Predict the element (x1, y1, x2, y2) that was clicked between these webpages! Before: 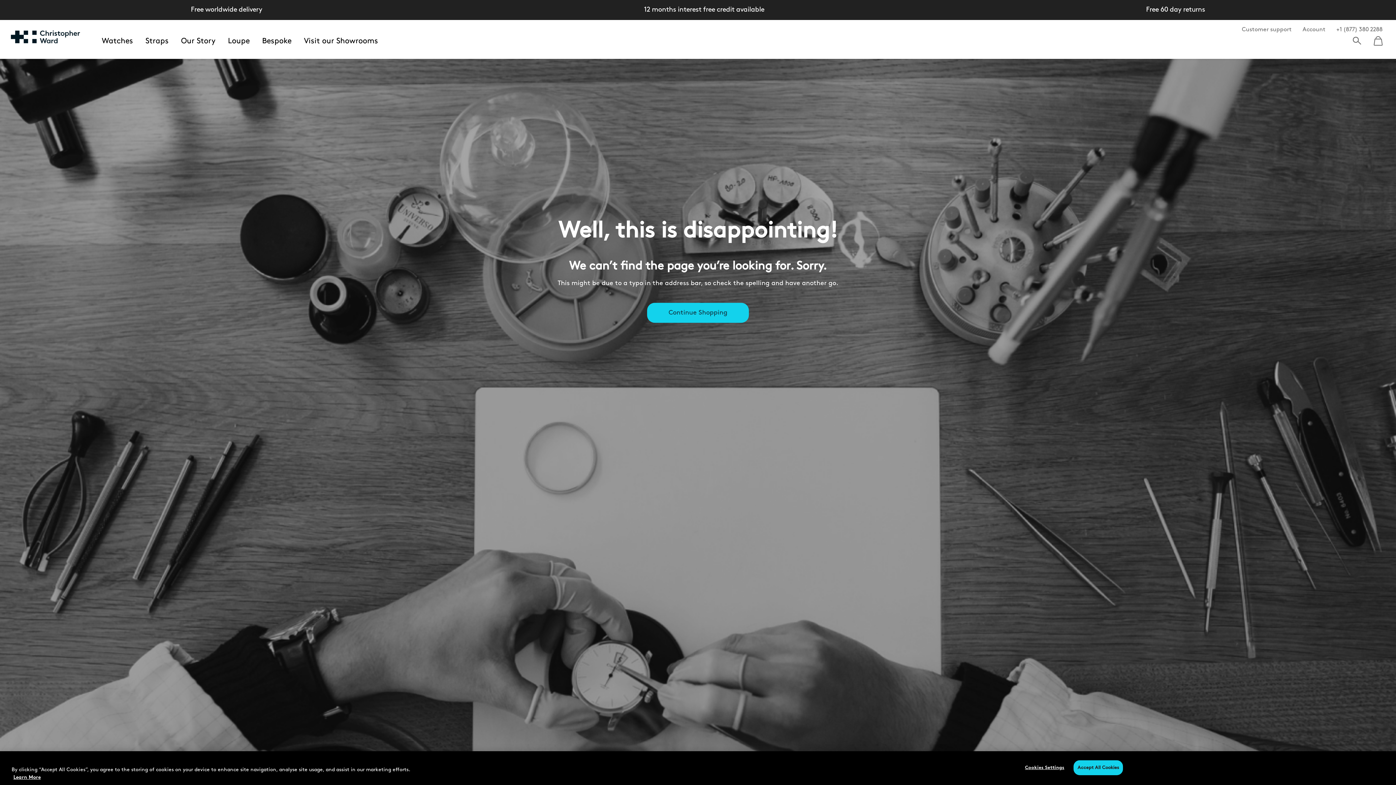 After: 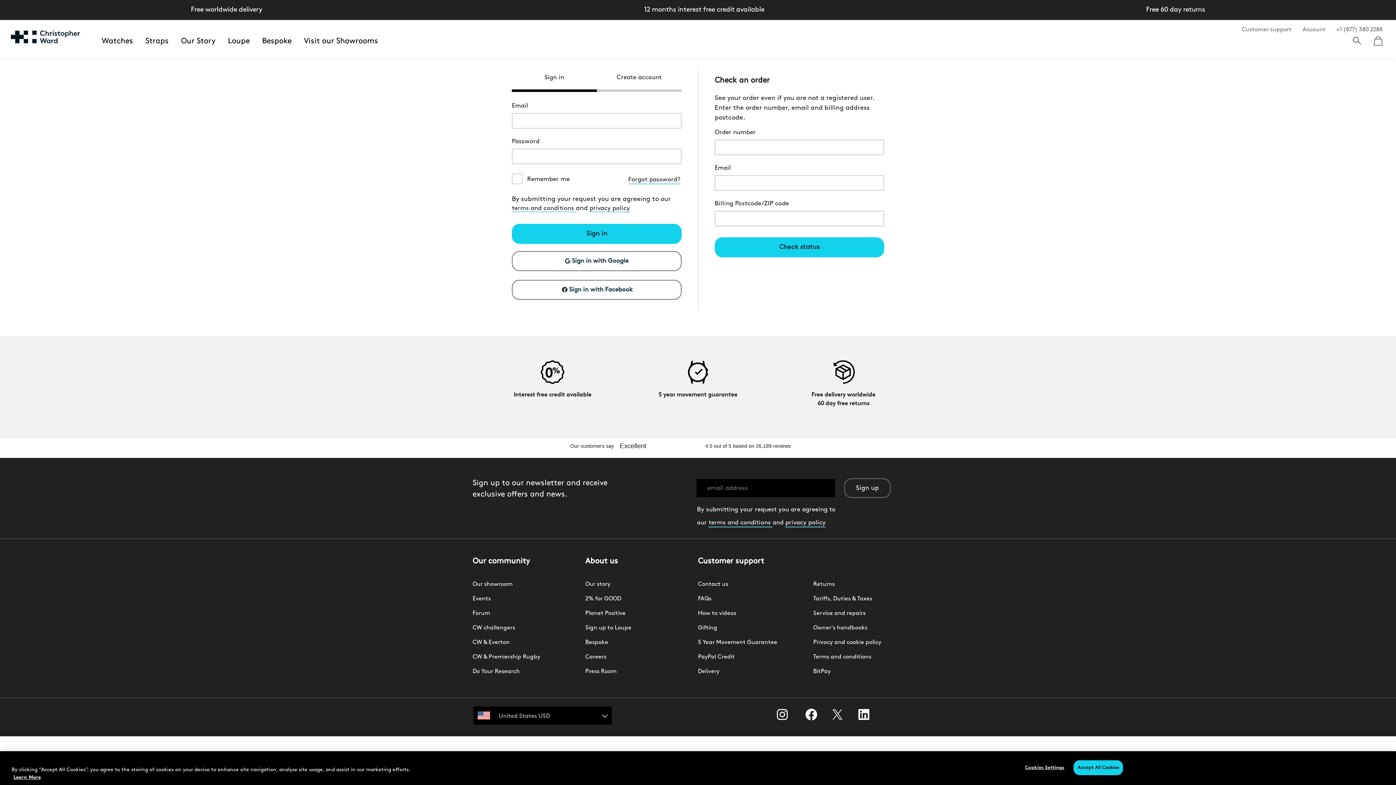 Action: bbox: (1302, 26, 1325, 32) label: Login to your account